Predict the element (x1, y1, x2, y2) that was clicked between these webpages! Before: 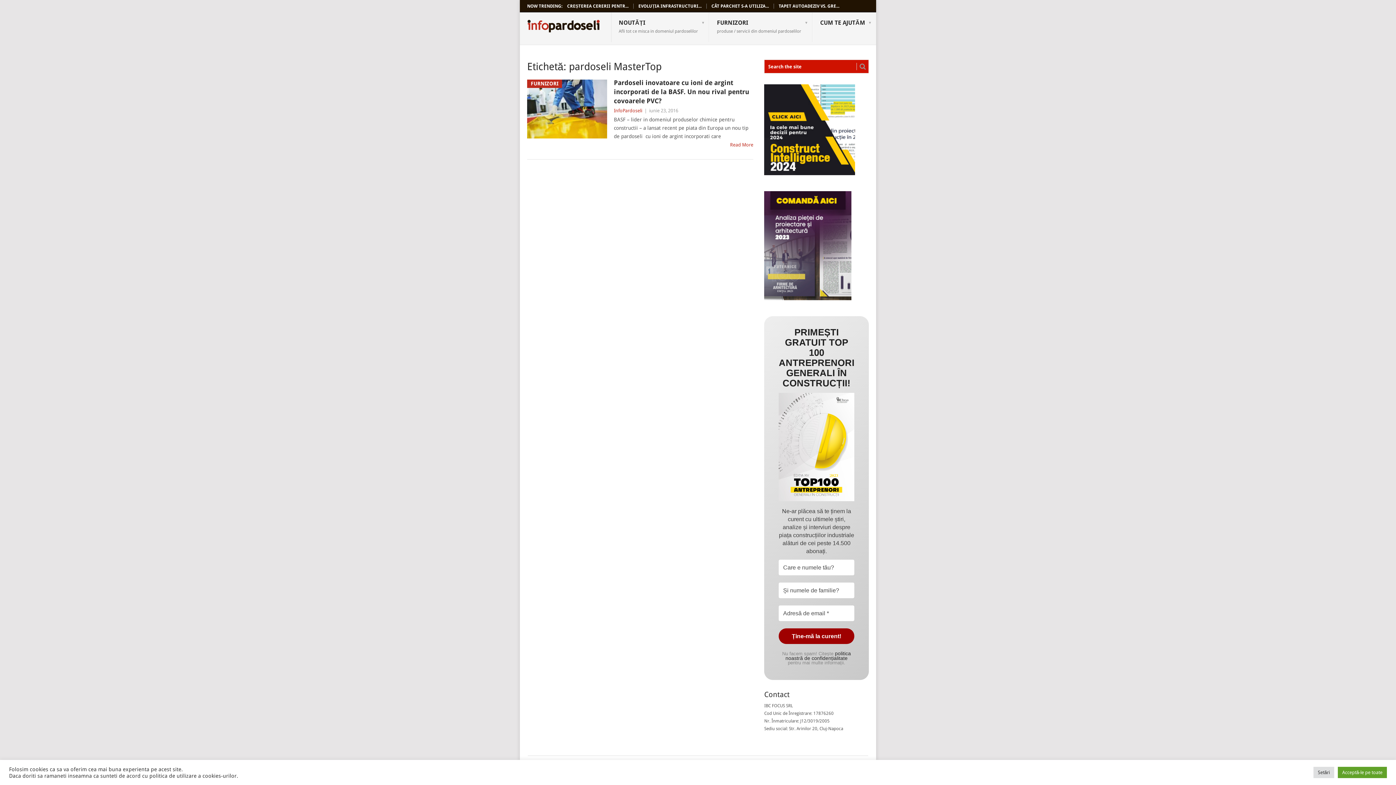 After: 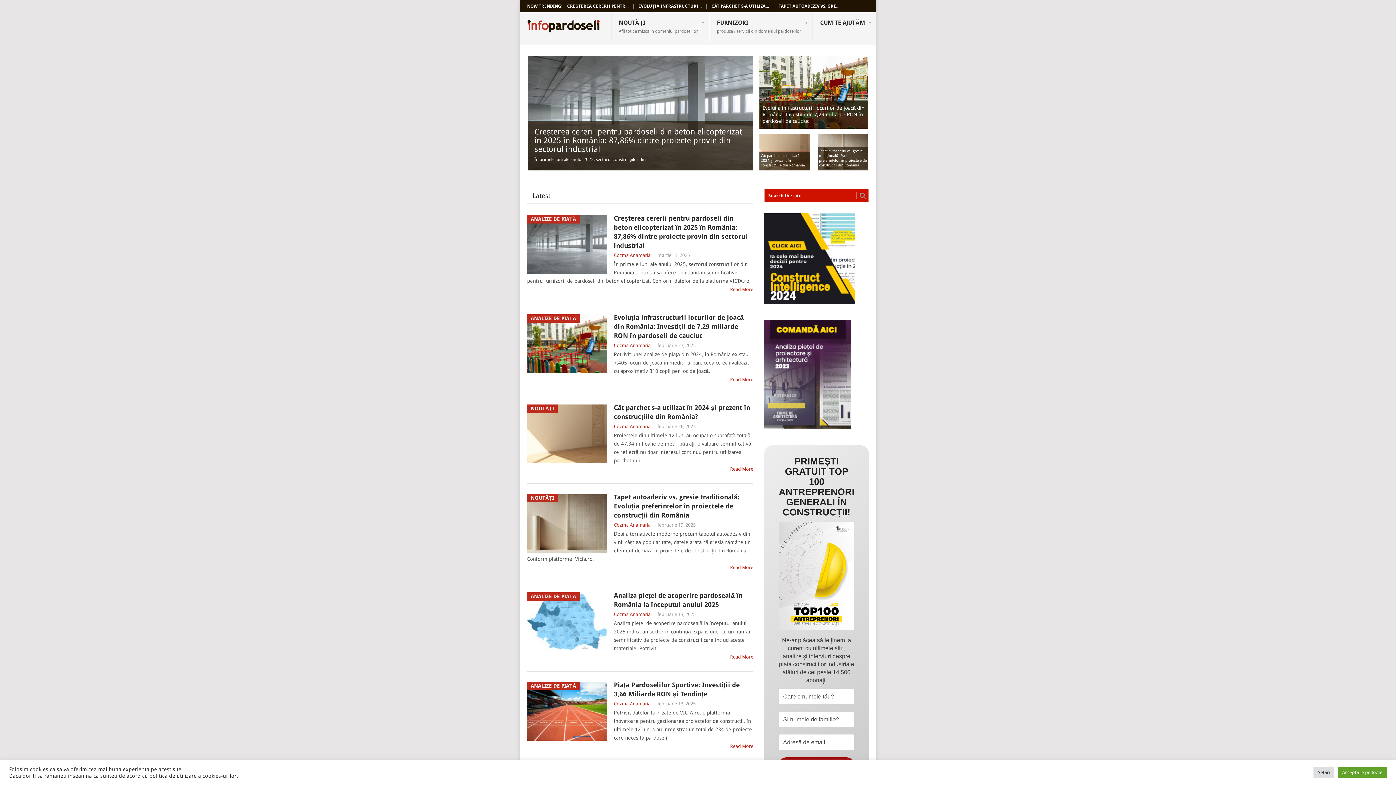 Action: label: INFOPARDOSELI bbox: (527, 19, 599, 34)